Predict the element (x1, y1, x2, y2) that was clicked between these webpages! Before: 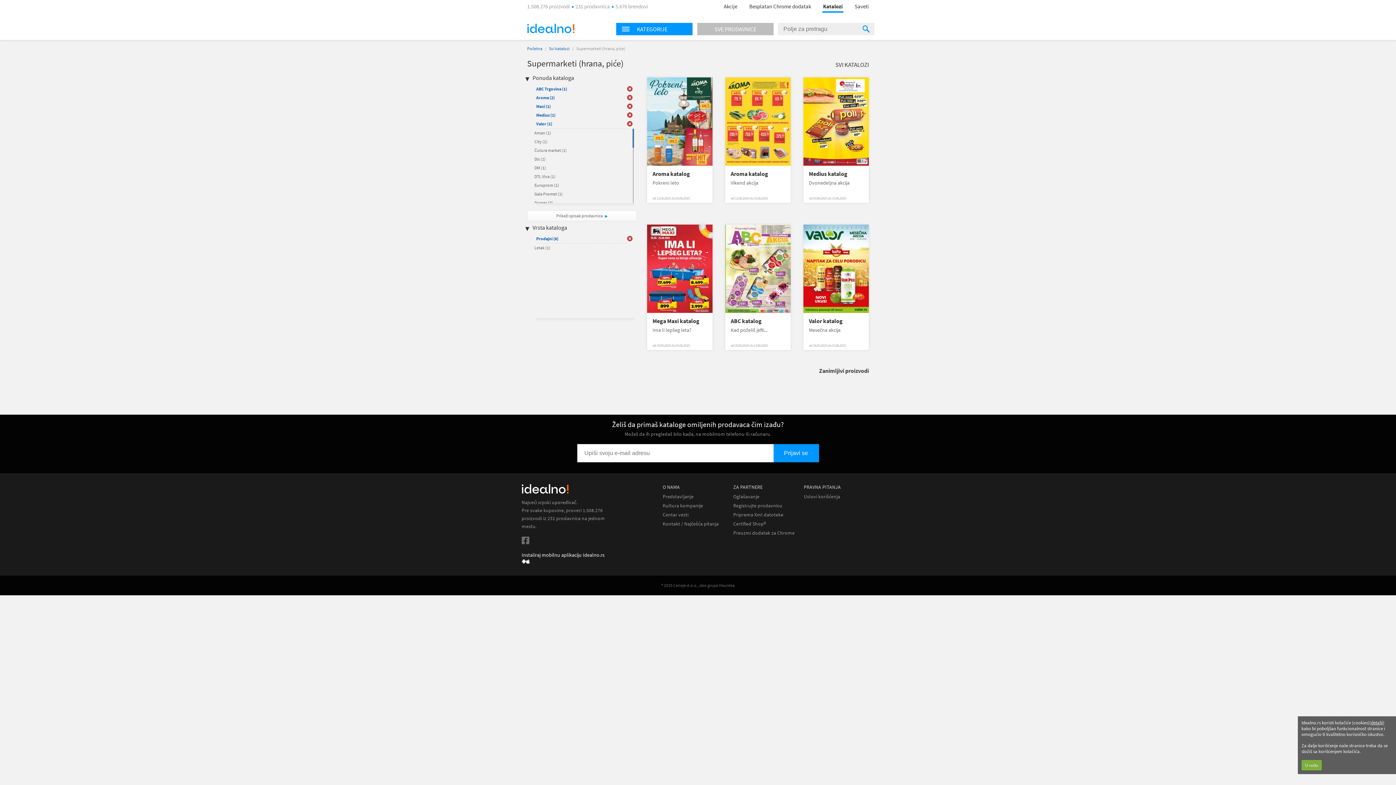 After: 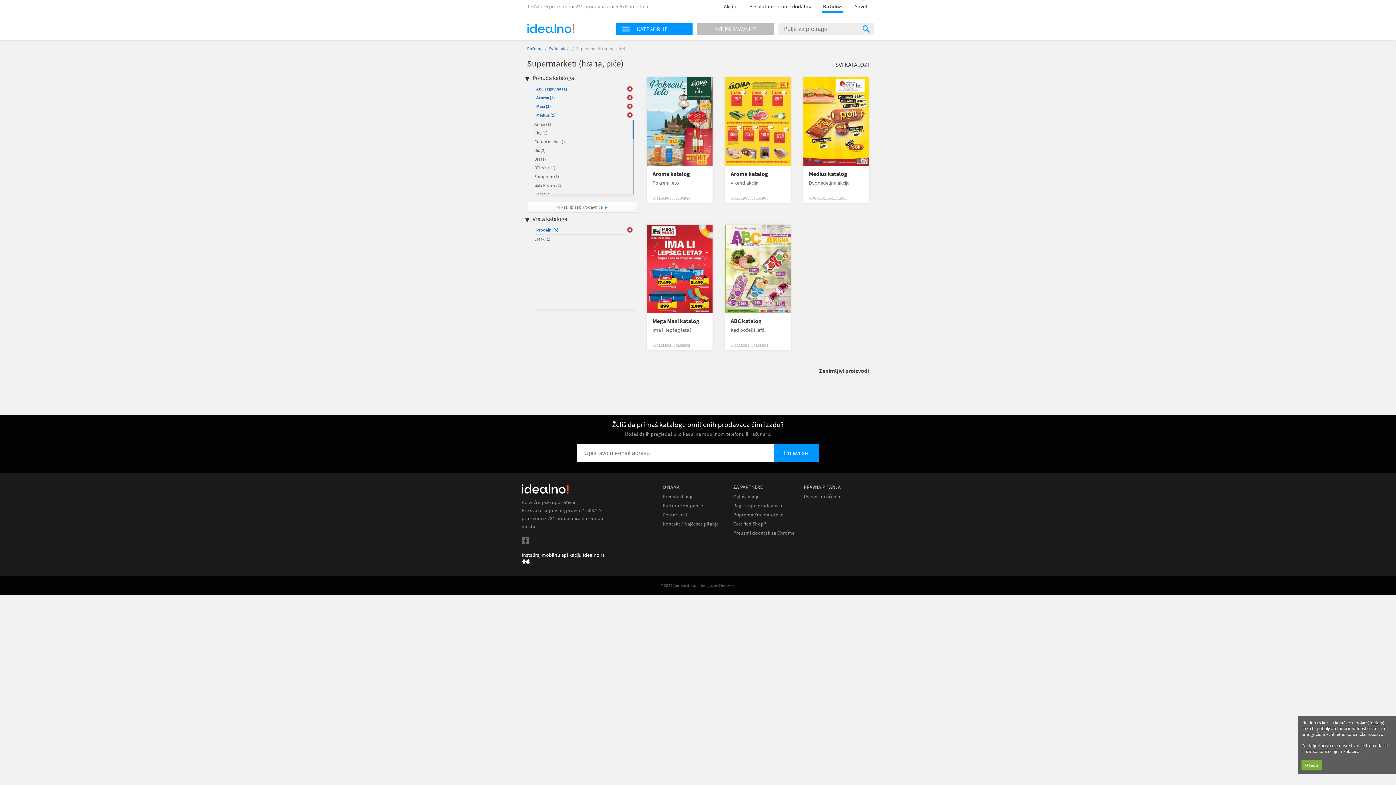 Action: label:   bbox: (627, 121, 632, 126)